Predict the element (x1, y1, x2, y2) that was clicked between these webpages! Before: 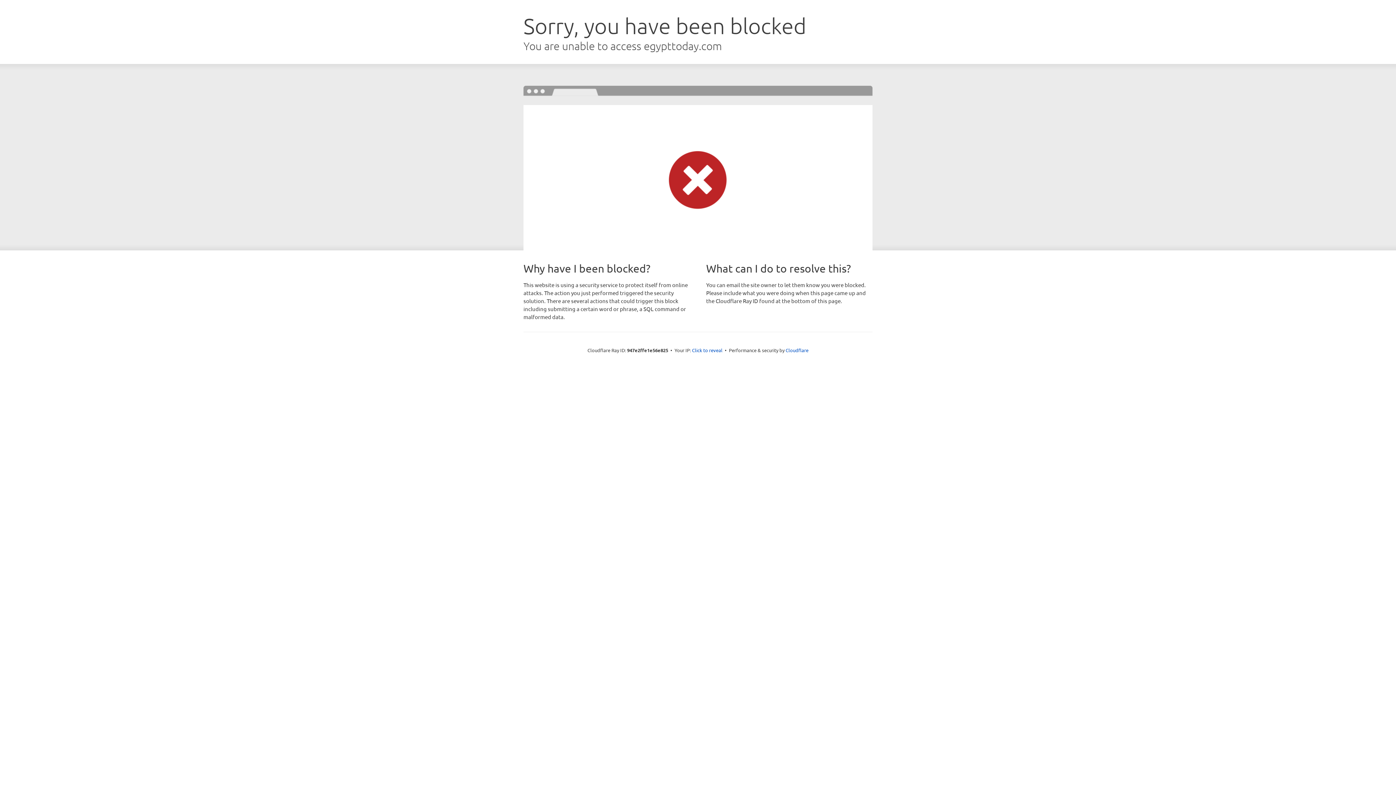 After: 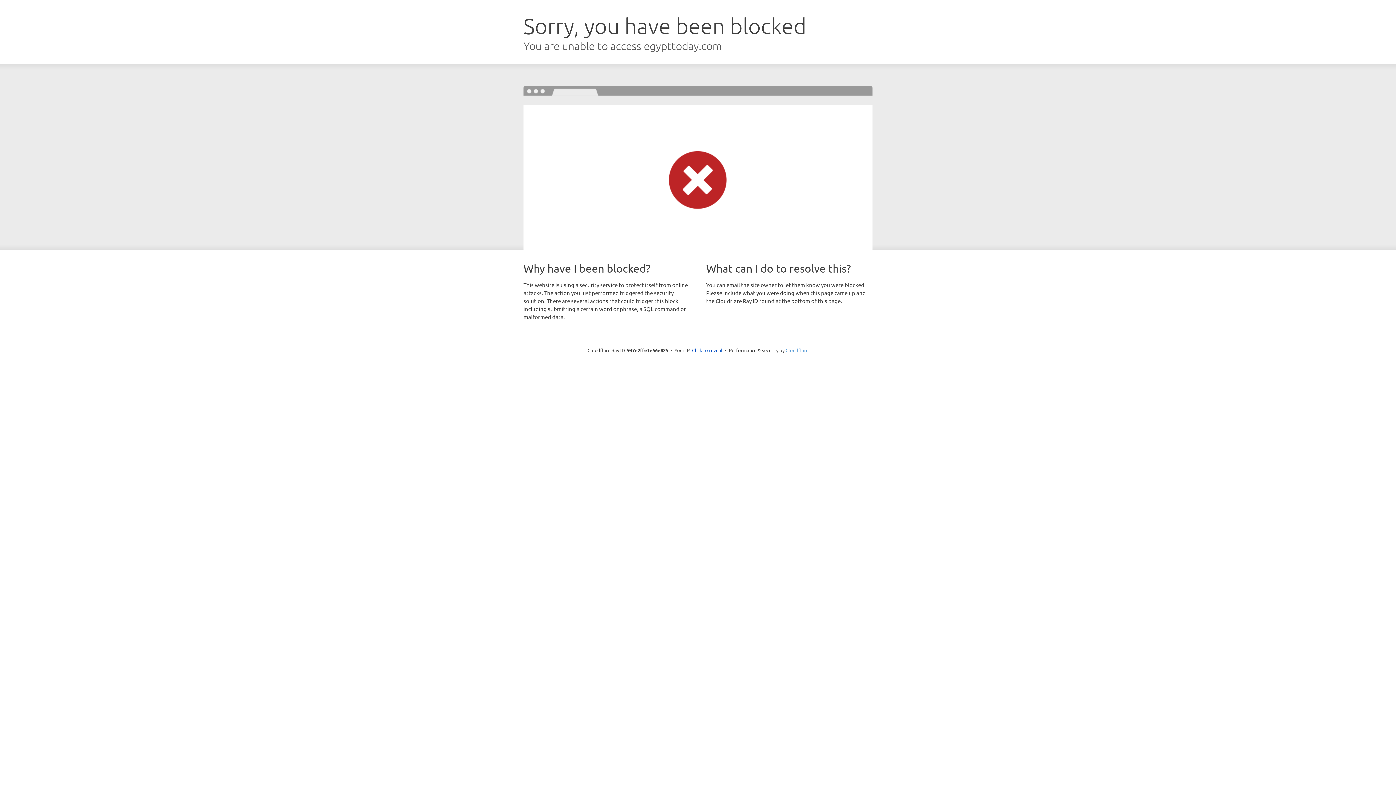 Action: label: Cloudflare bbox: (785, 347, 808, 353)